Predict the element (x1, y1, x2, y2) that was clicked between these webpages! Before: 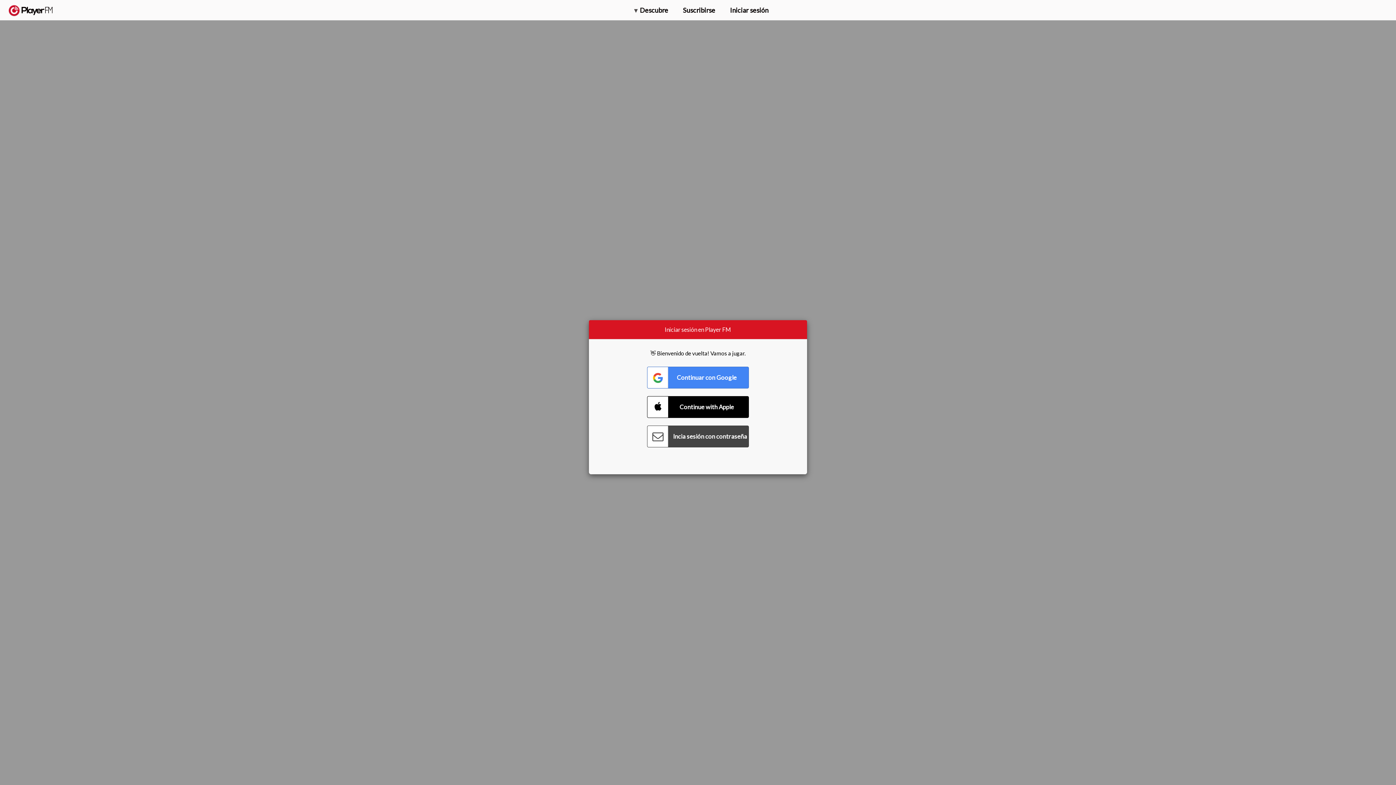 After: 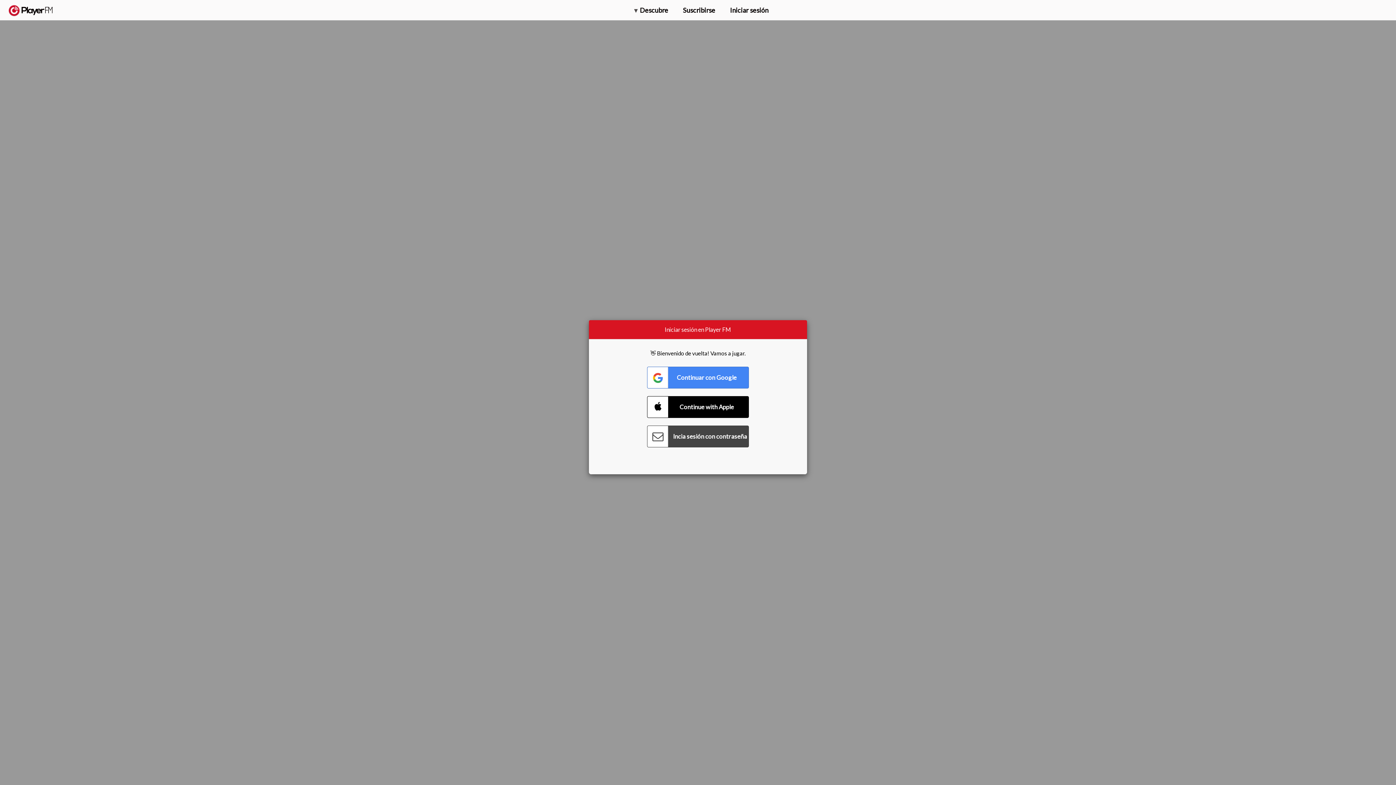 Action: label: Buscar bbox: (1357, 5, 1365, 12)